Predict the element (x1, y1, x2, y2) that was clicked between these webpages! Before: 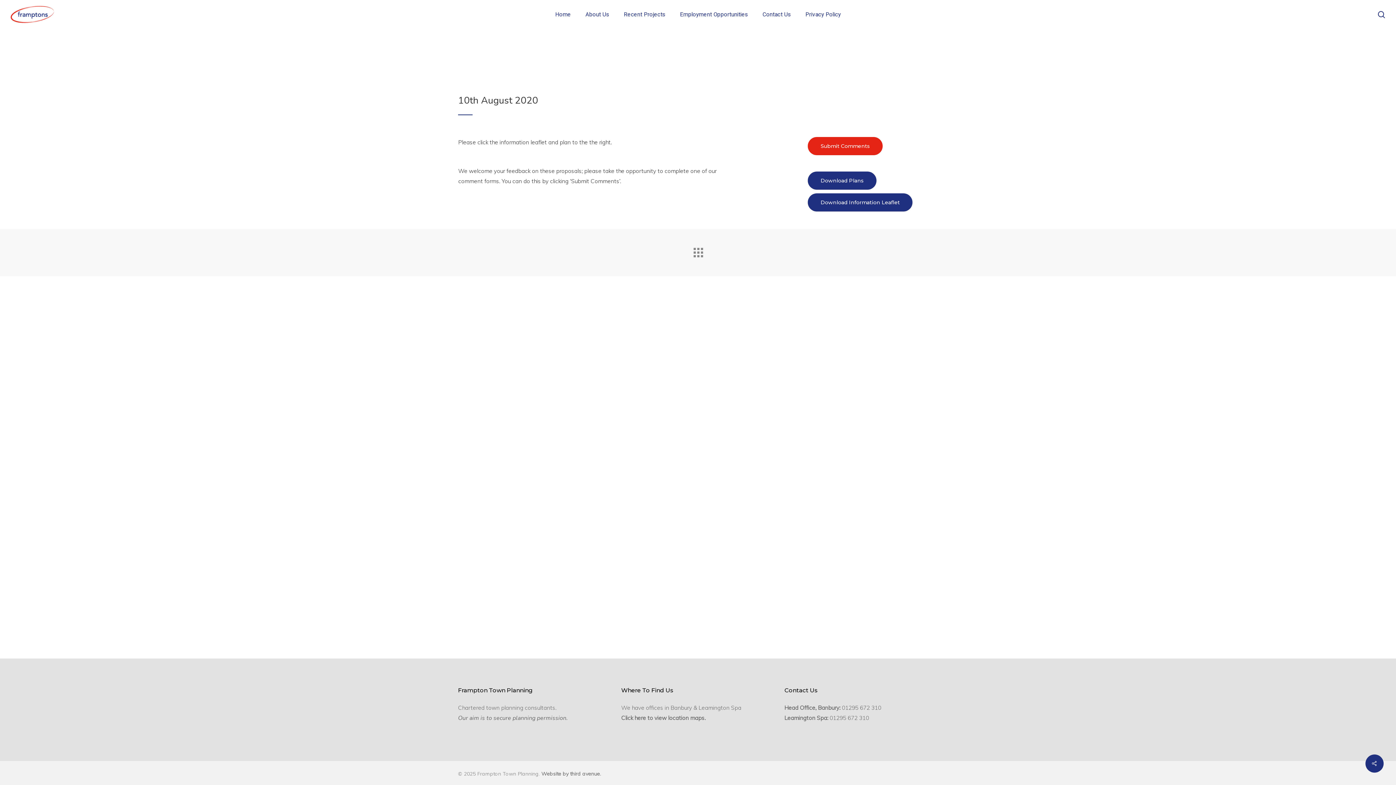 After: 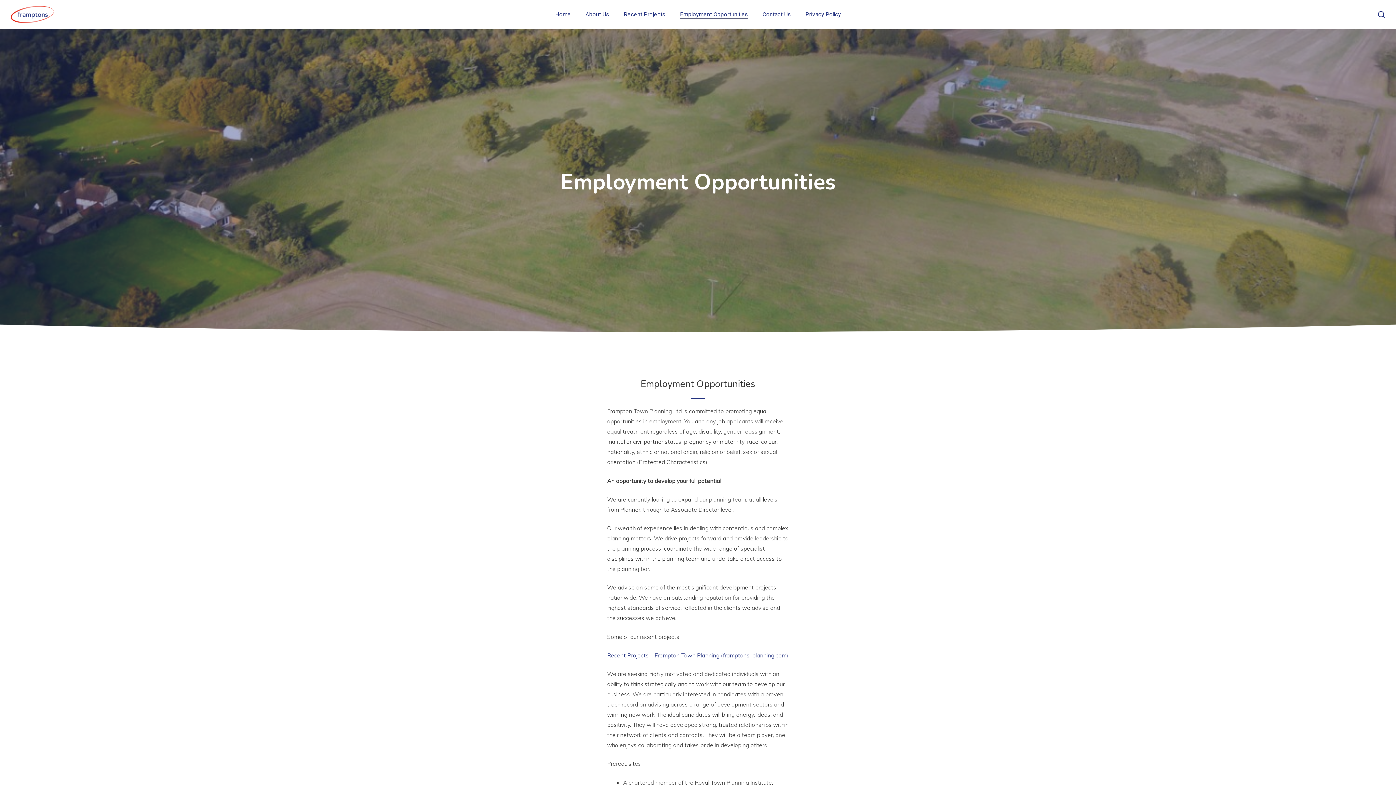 Action: bbox: (680, 11, 748, 17) label: Employment Opportunities